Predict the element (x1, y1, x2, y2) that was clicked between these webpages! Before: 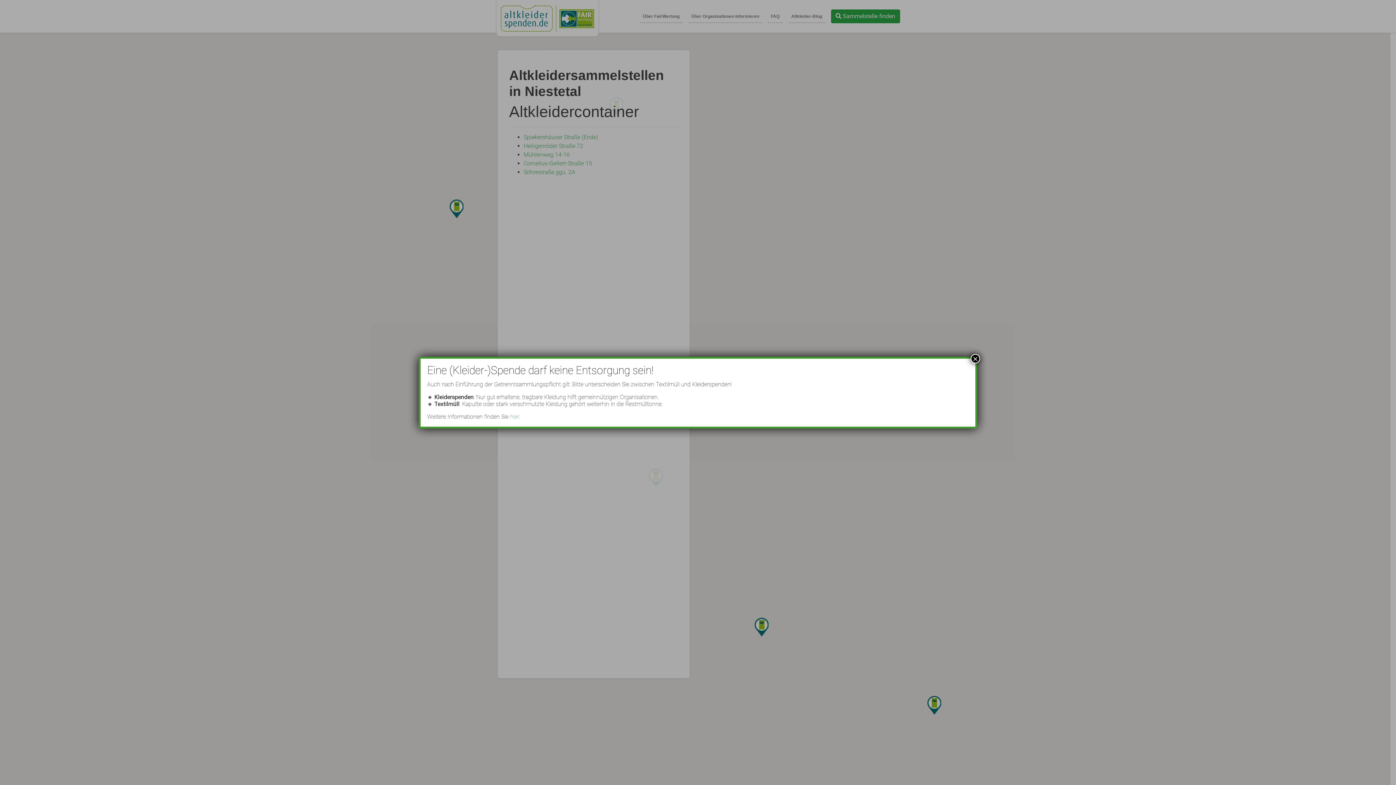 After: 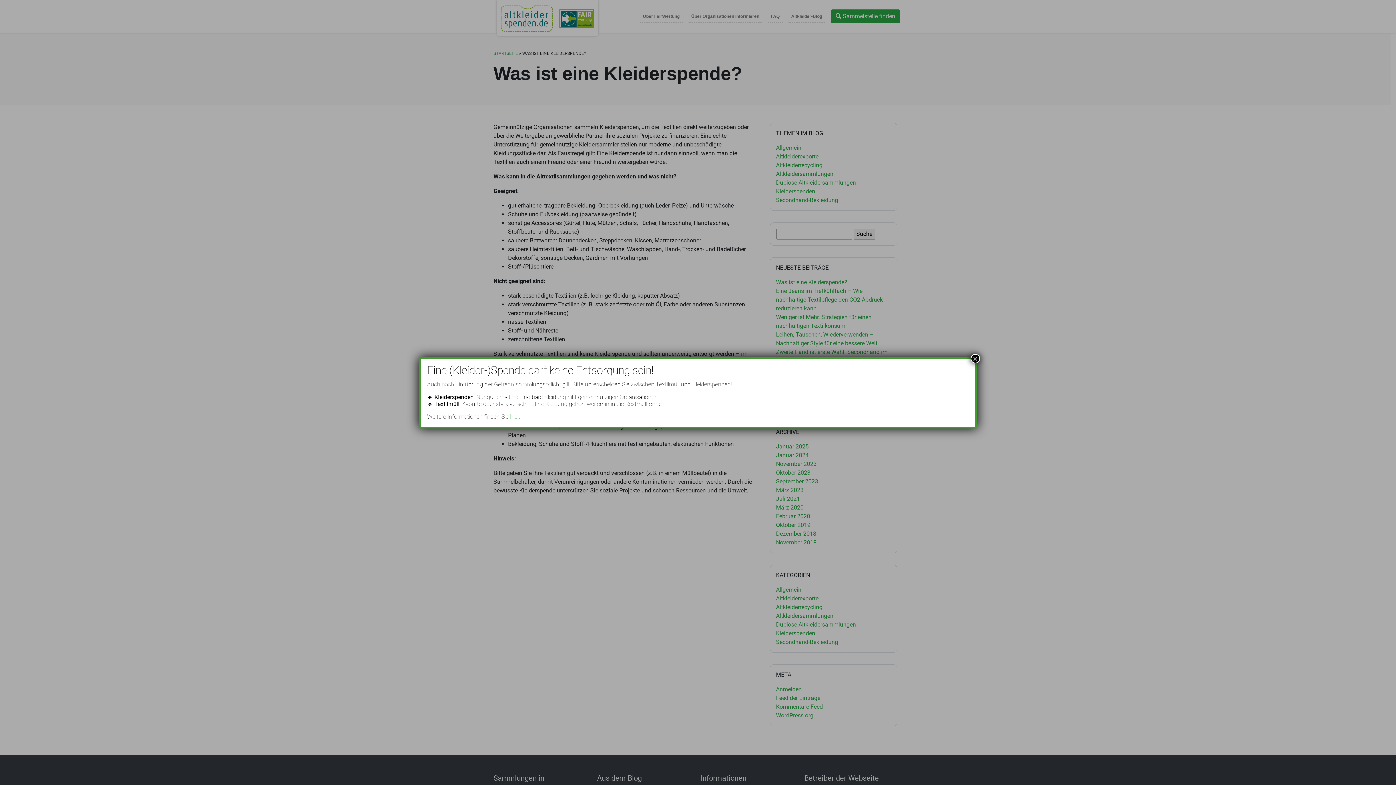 Action: label: hier bbox: (510, 413, 518, 420)